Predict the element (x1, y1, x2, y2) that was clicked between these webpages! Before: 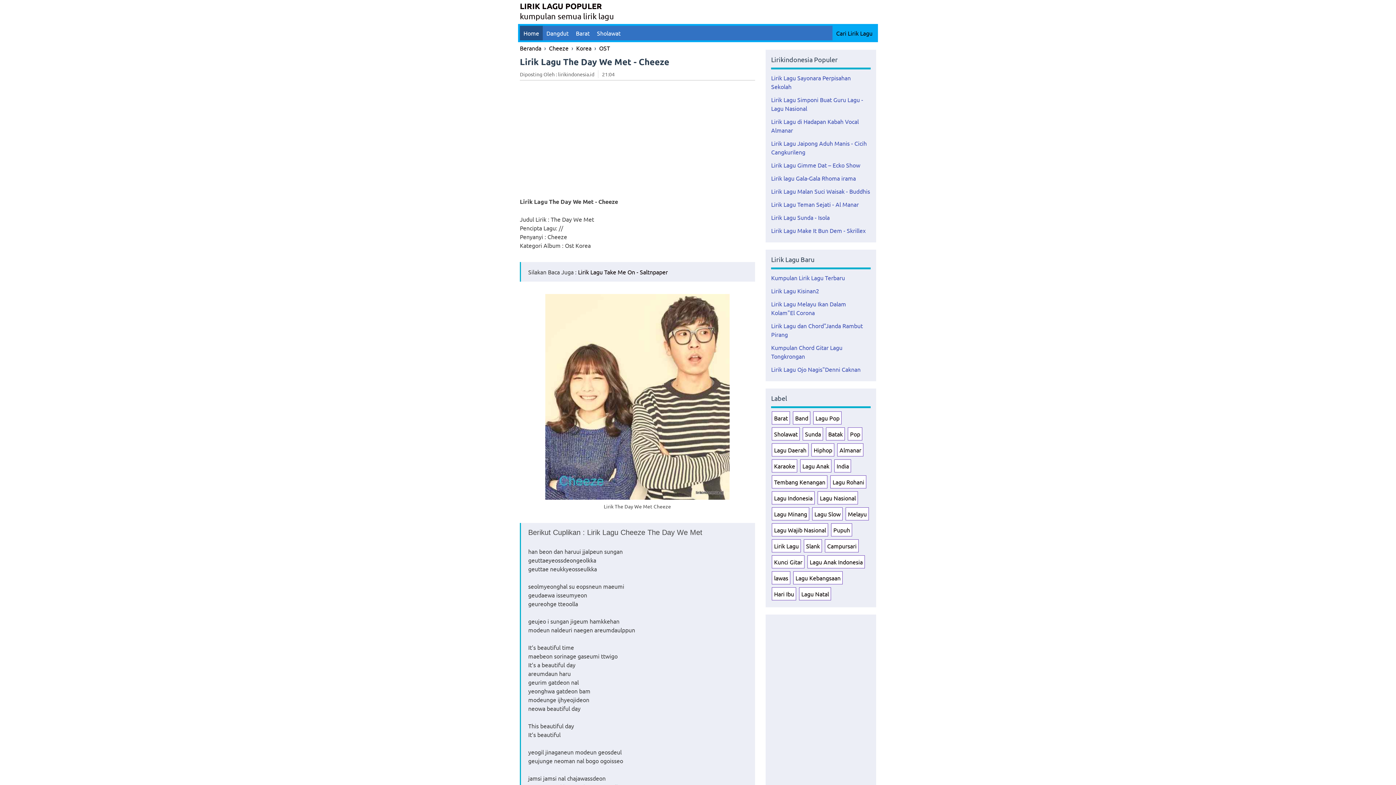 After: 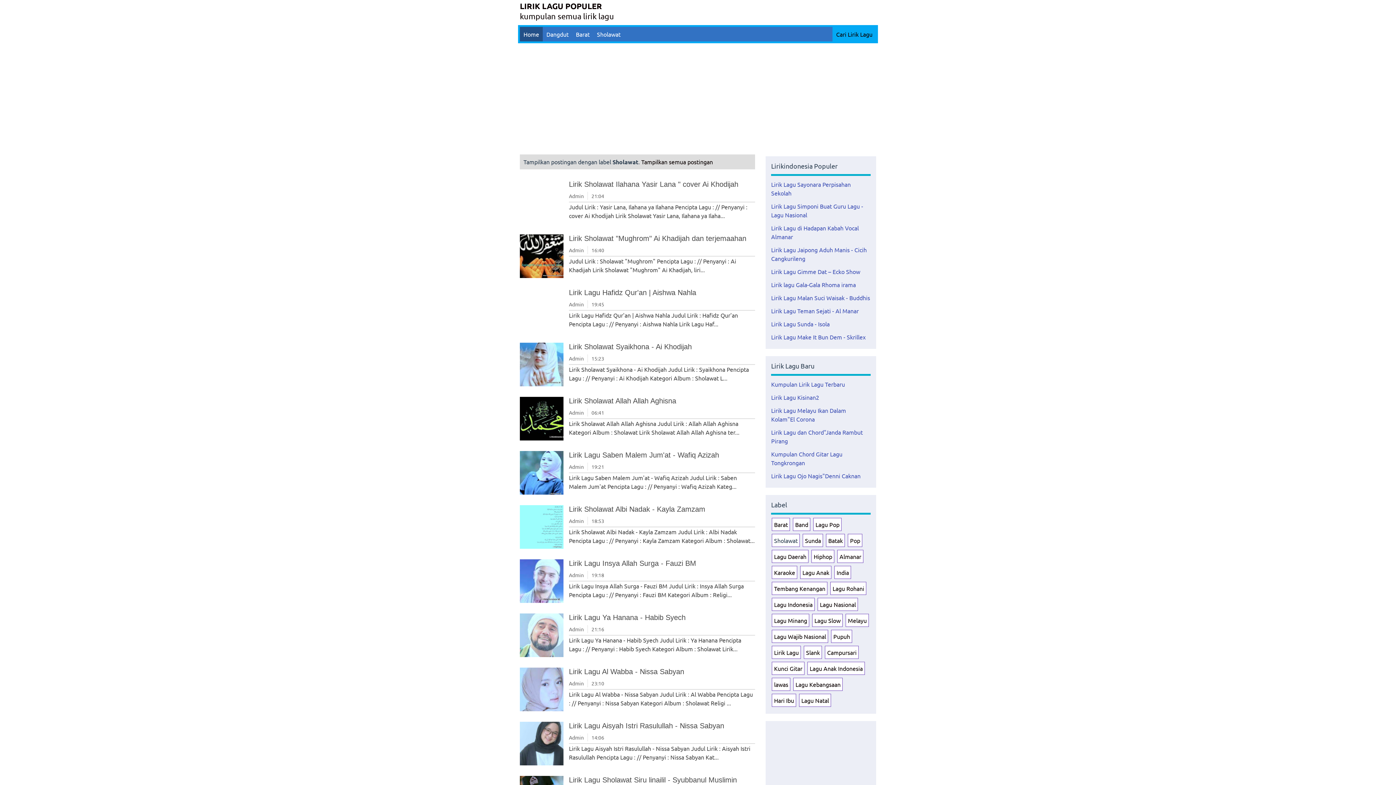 Action: label: Sholawat bbox: (774, 430, 797, 437)